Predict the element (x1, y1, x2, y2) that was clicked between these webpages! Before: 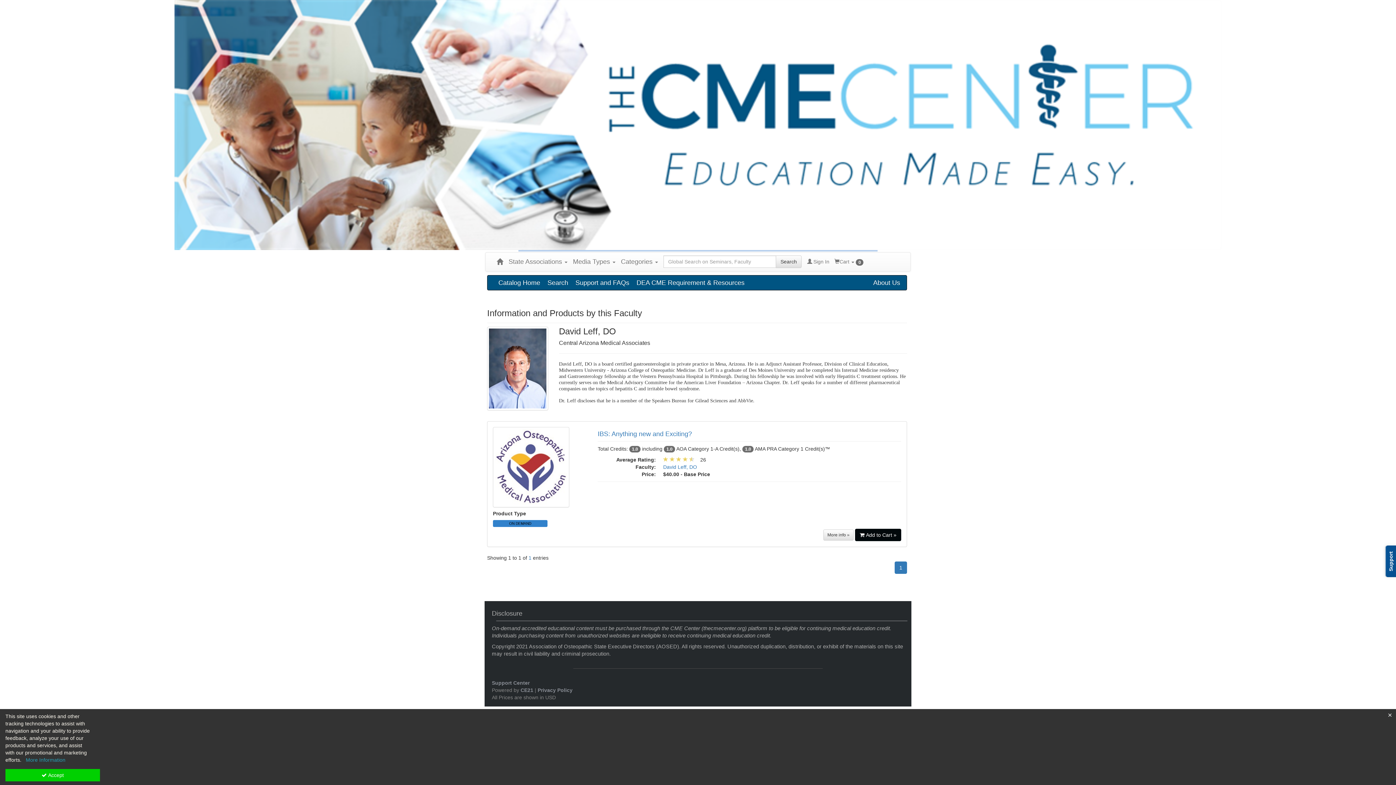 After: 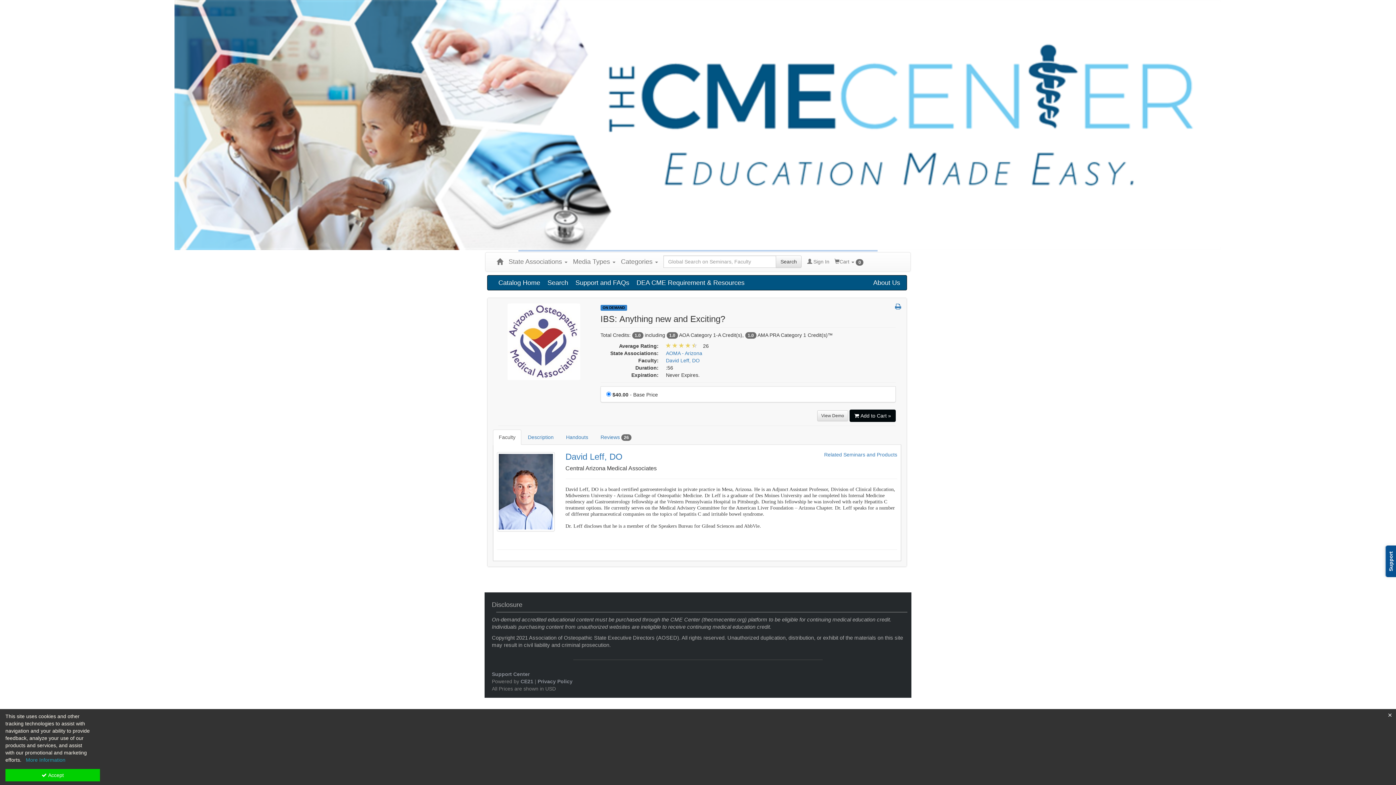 Action: bbox: (823, 529, 853, 540) label: More info »